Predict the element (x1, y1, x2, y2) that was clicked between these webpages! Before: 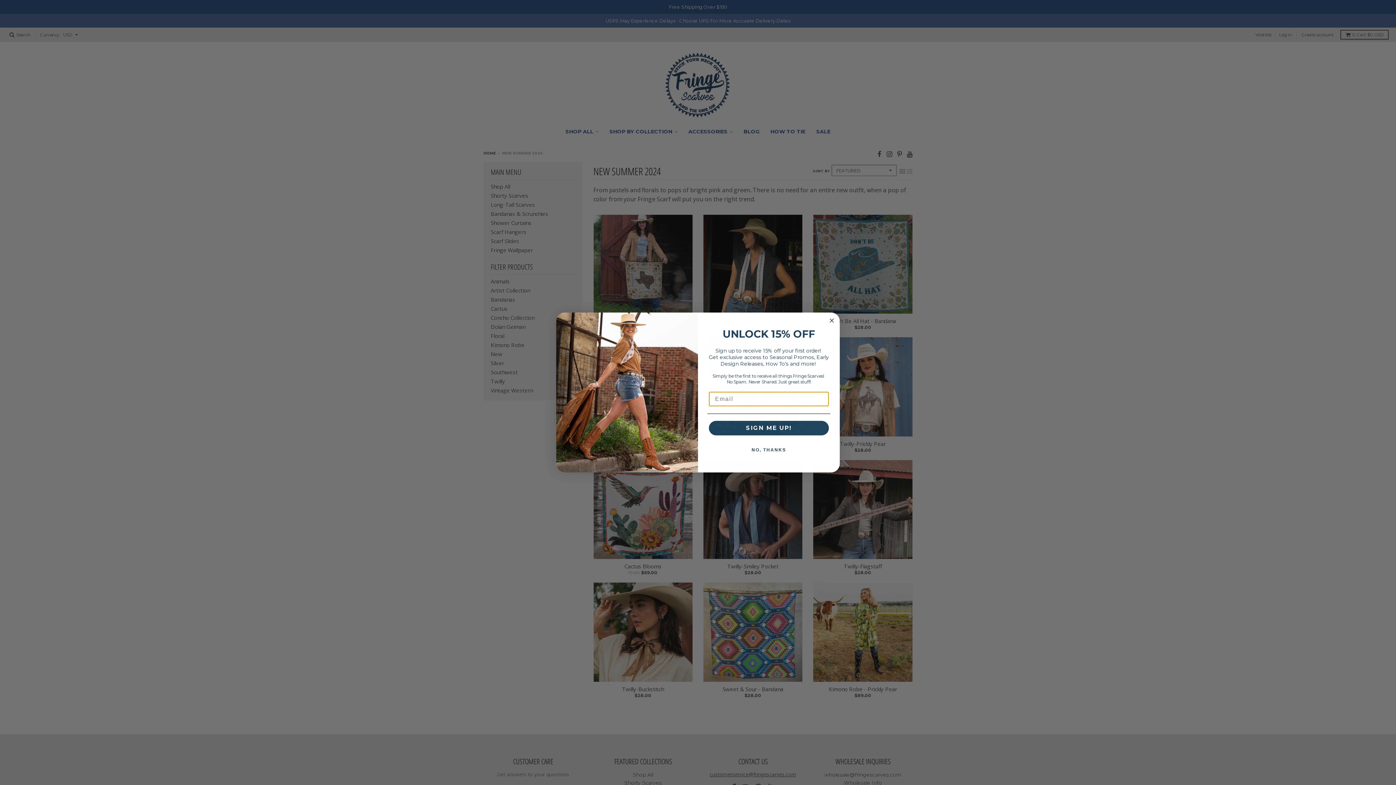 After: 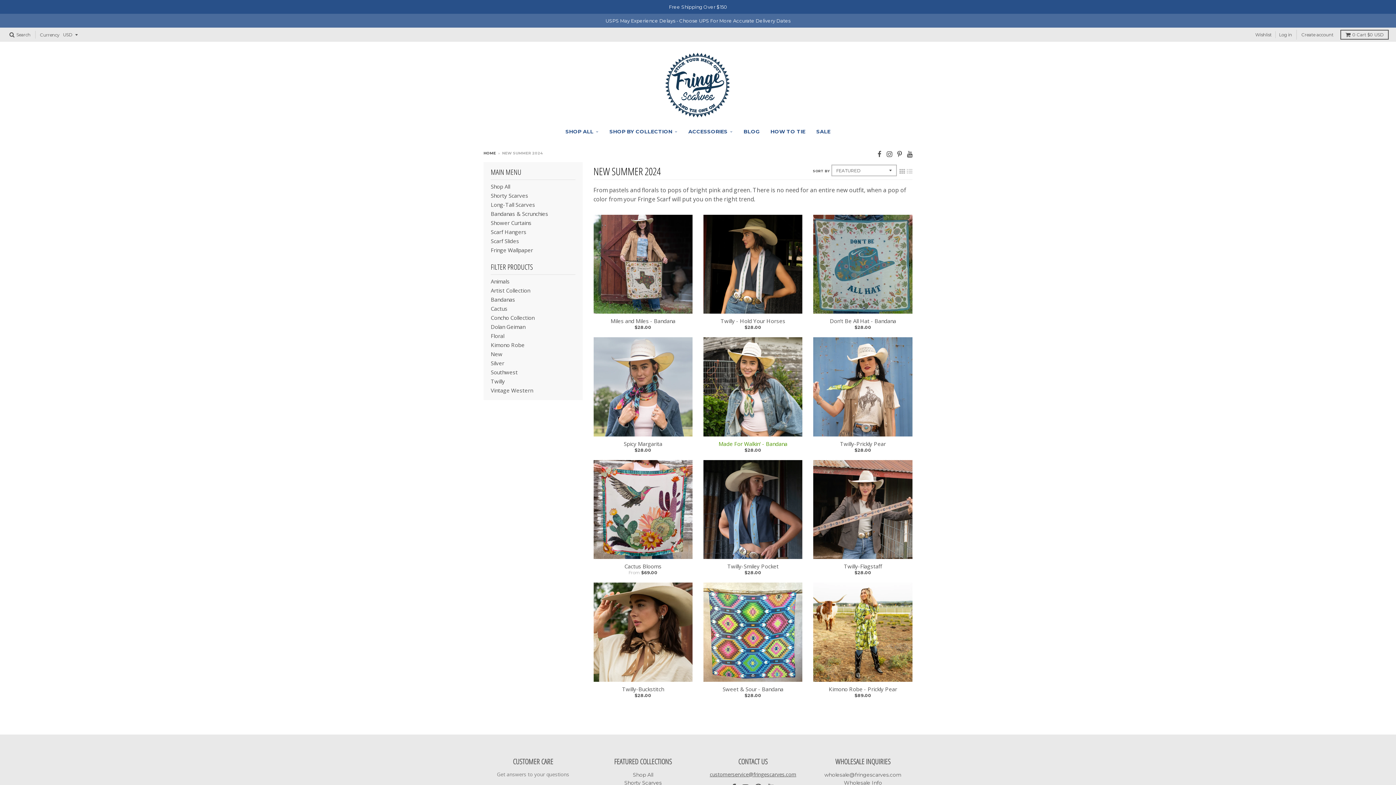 Action: label: NO, THANKS bbox: (707, 443, 830, 457)